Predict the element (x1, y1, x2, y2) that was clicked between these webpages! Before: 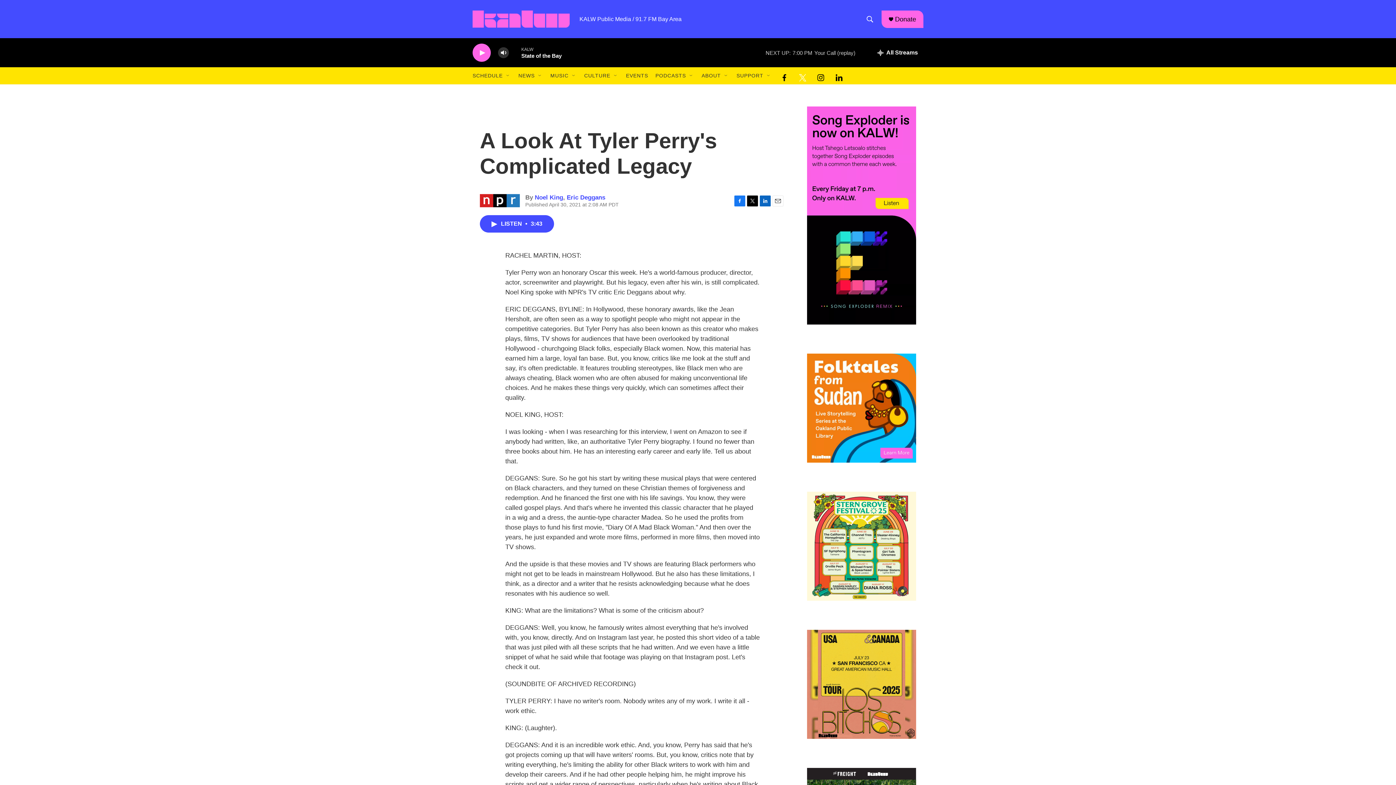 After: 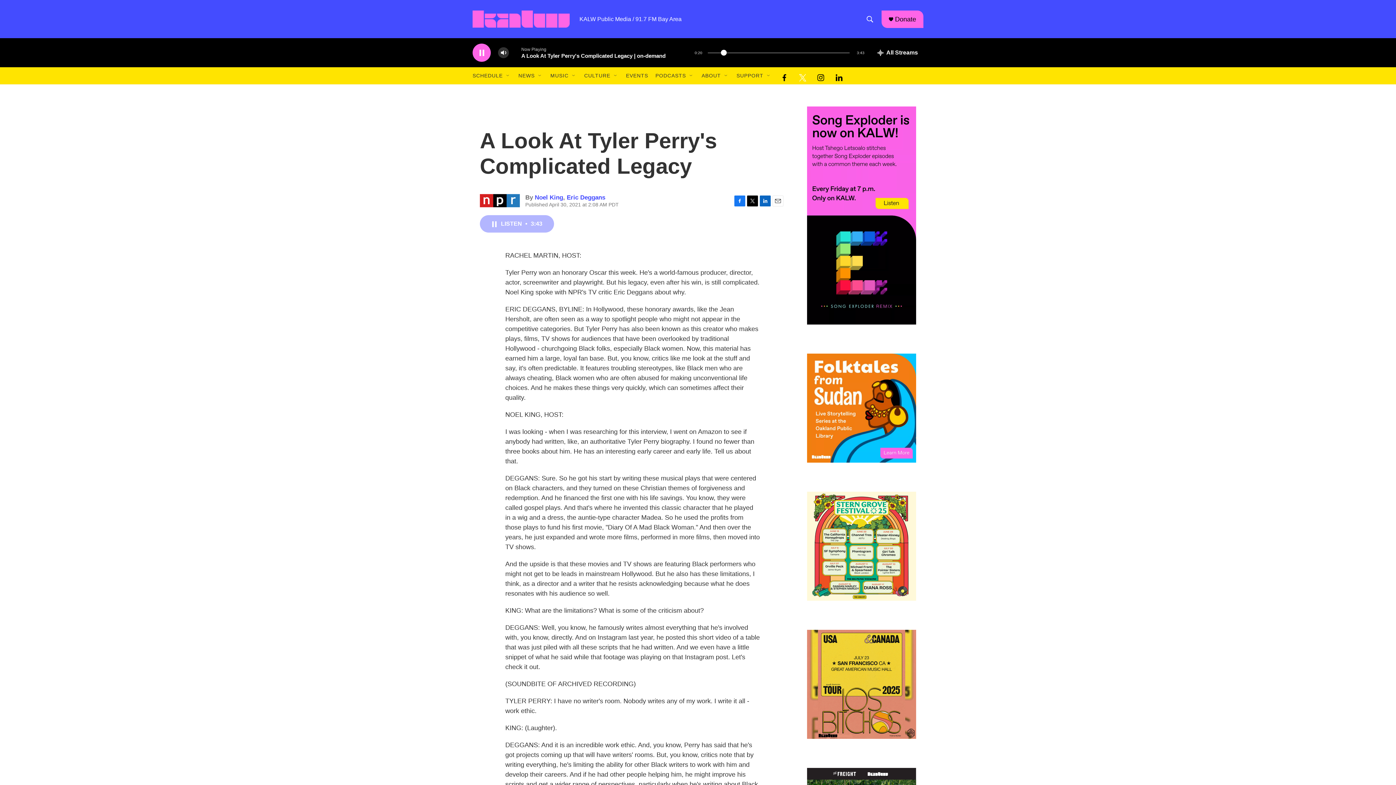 Action: bbox: (480, 215, 554, 232) label: LISTEN • 3:43